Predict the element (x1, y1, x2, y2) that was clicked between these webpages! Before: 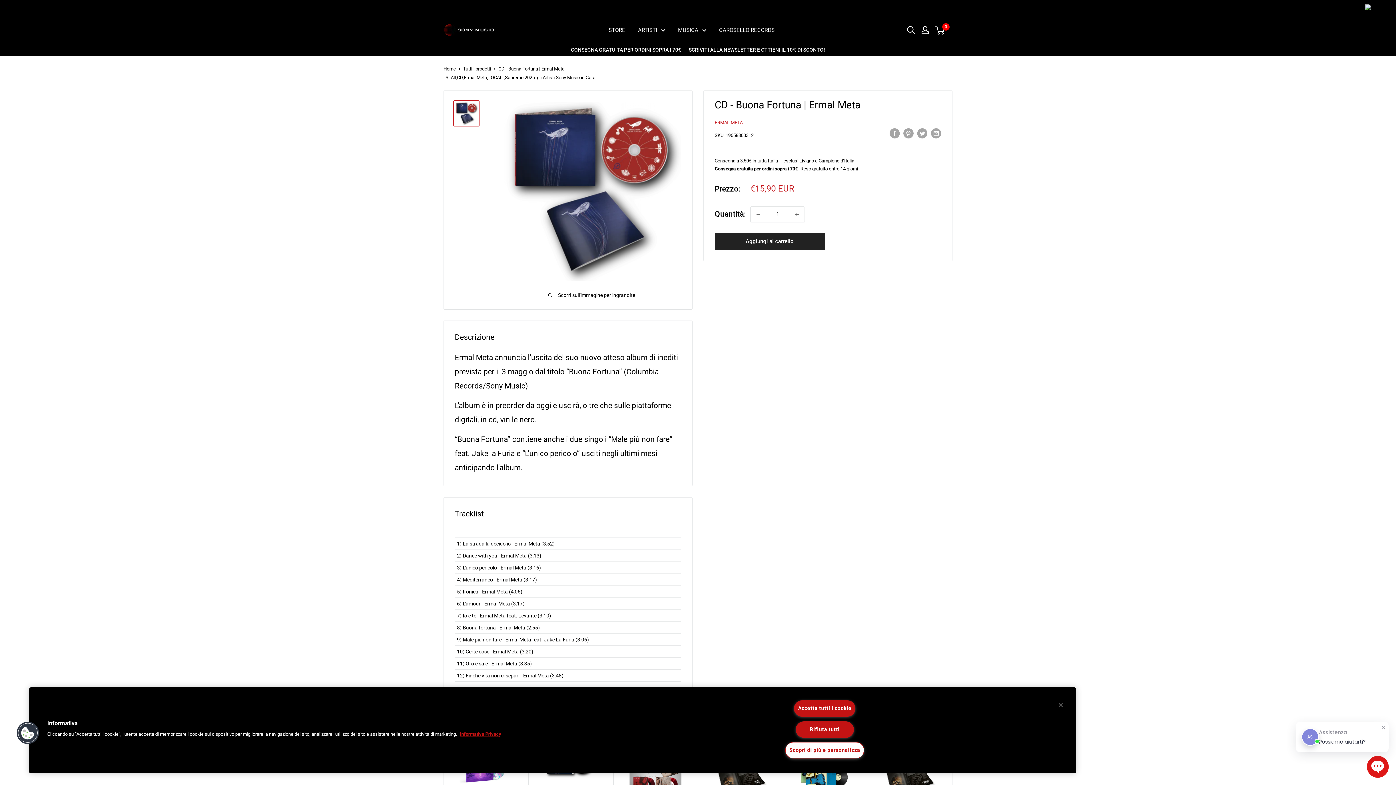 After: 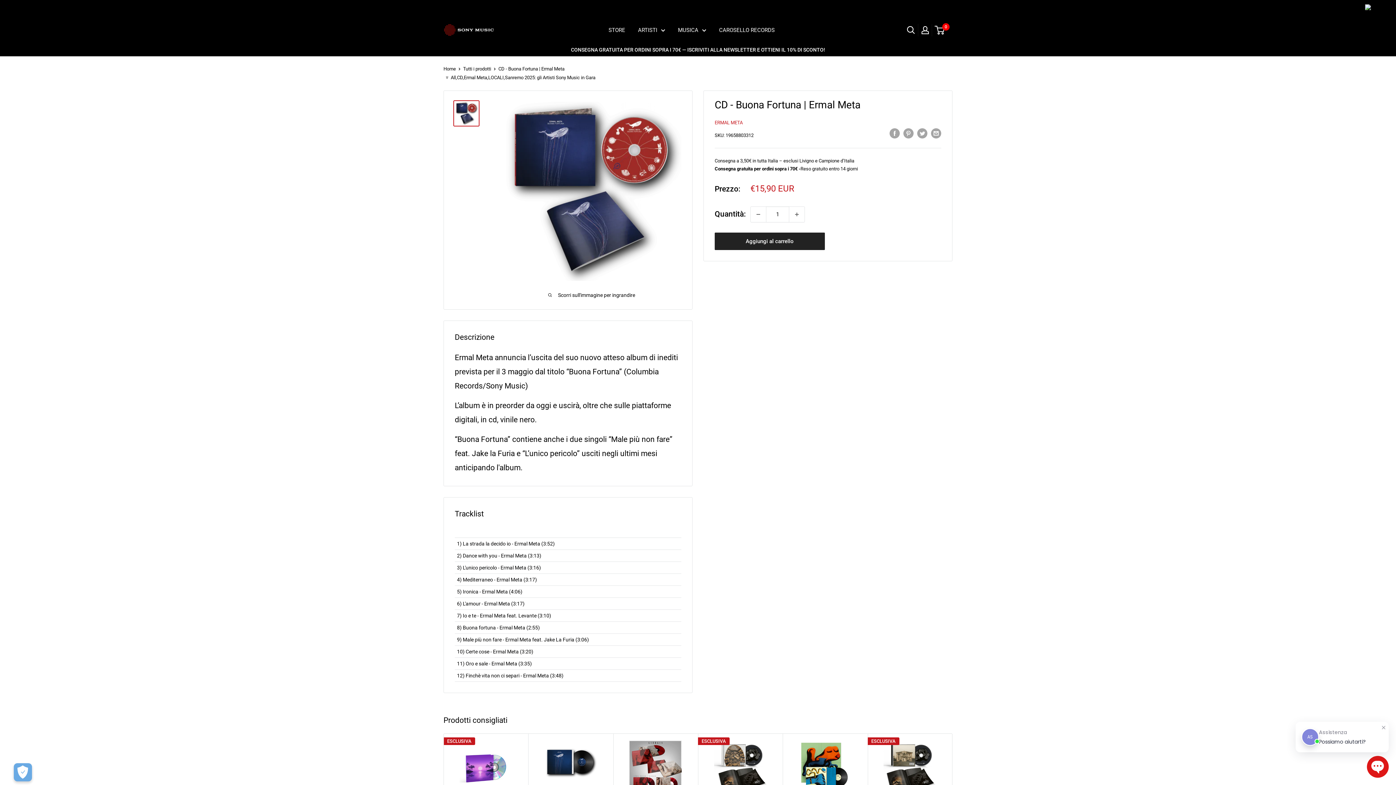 Action: label: Accetta tutti i cookie bbox: (794, 700, 855, 717)